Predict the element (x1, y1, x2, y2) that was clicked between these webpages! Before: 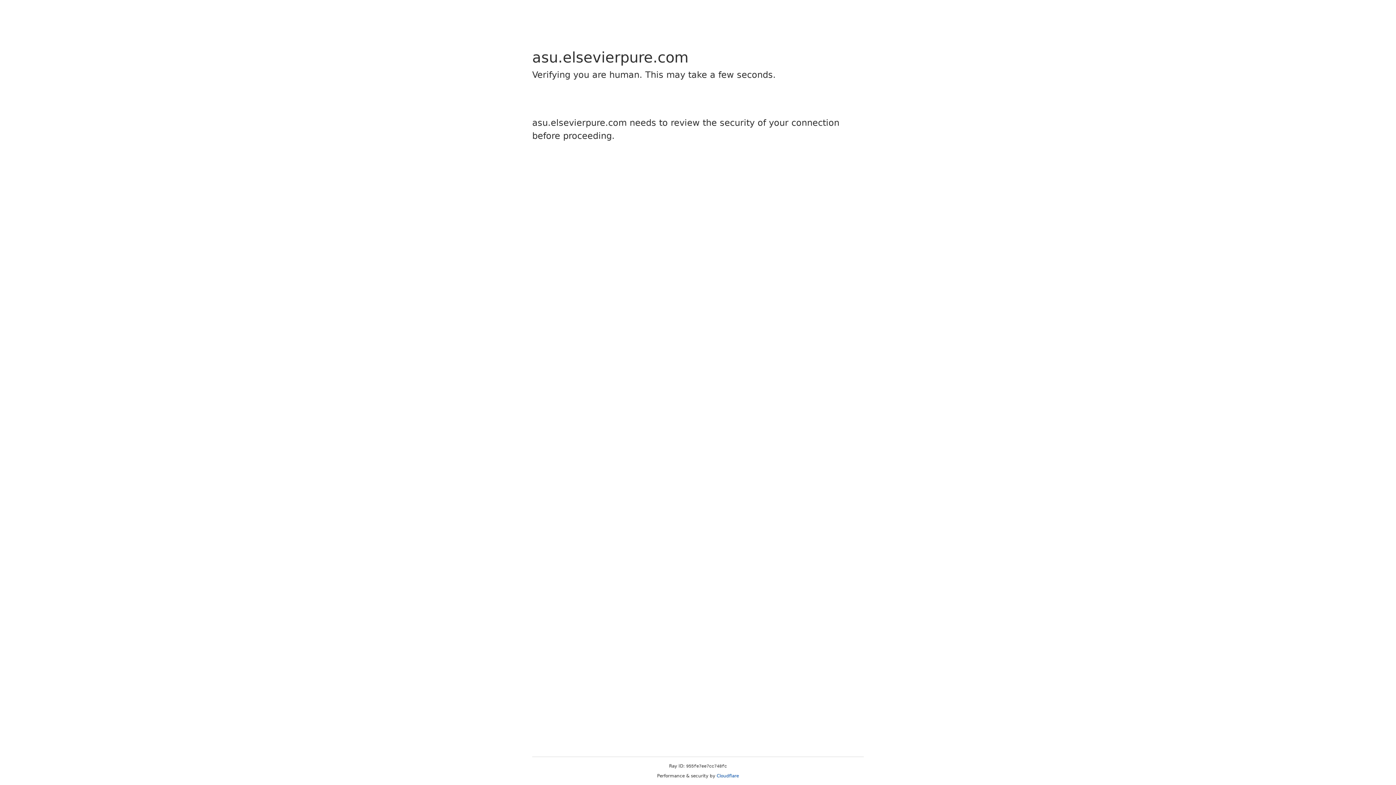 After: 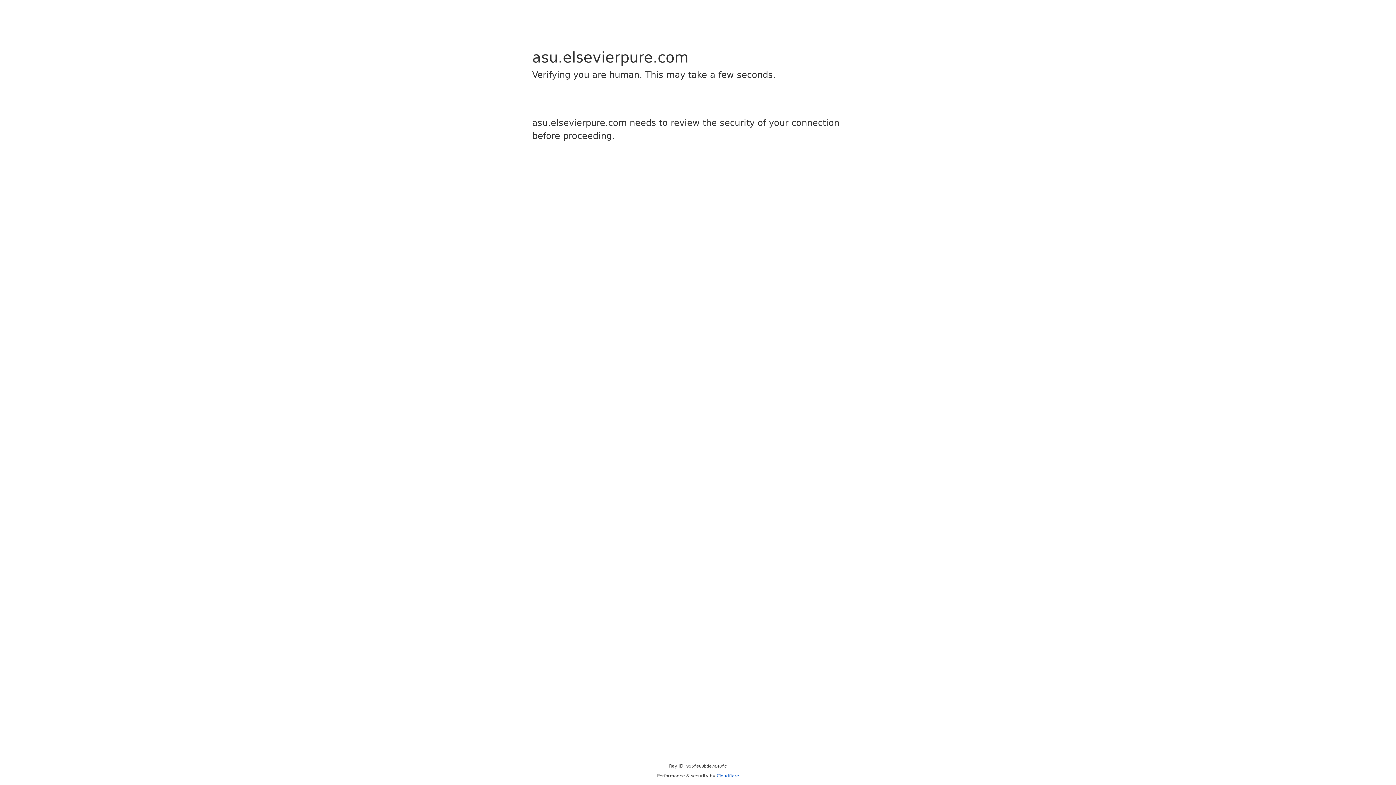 Action: bbox: (716, 773, 739, 778) label: Cloudflare